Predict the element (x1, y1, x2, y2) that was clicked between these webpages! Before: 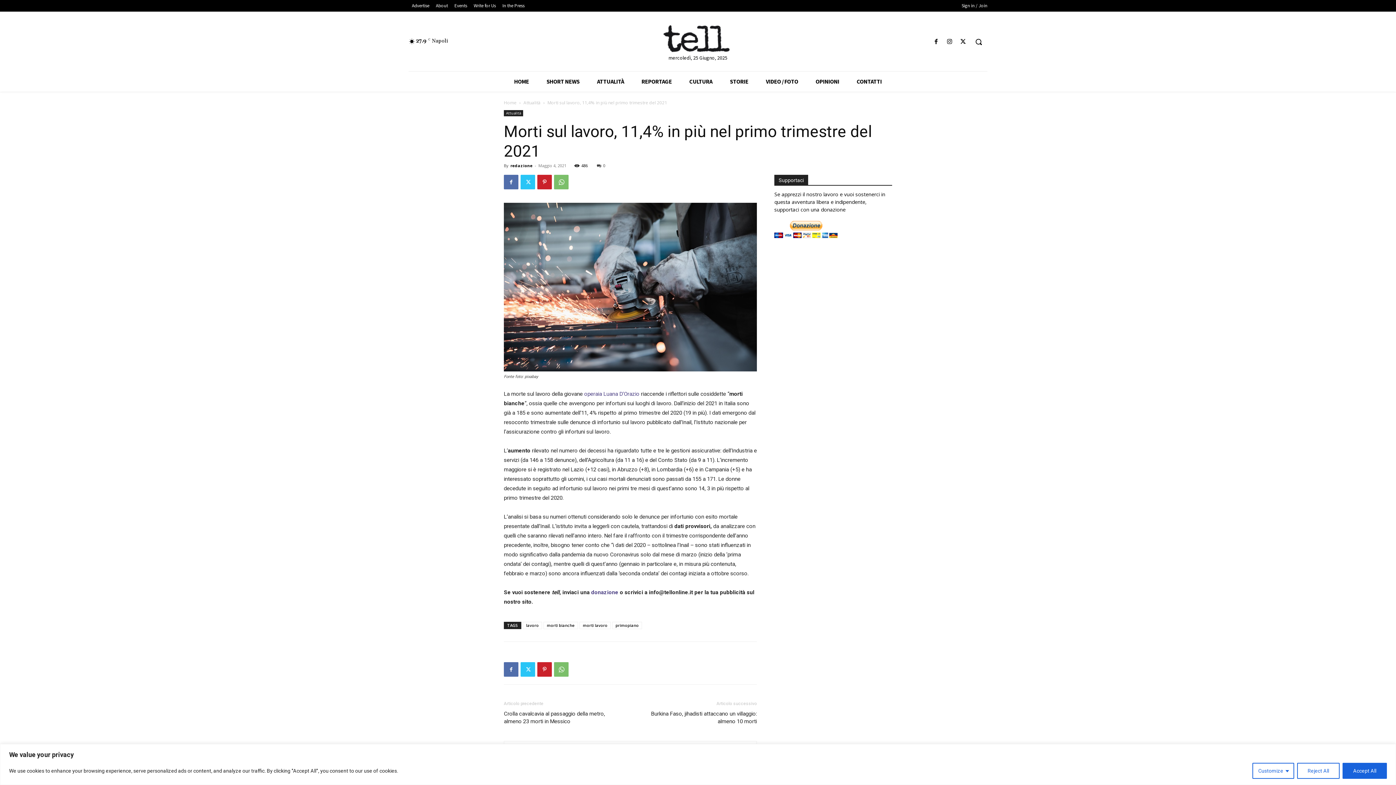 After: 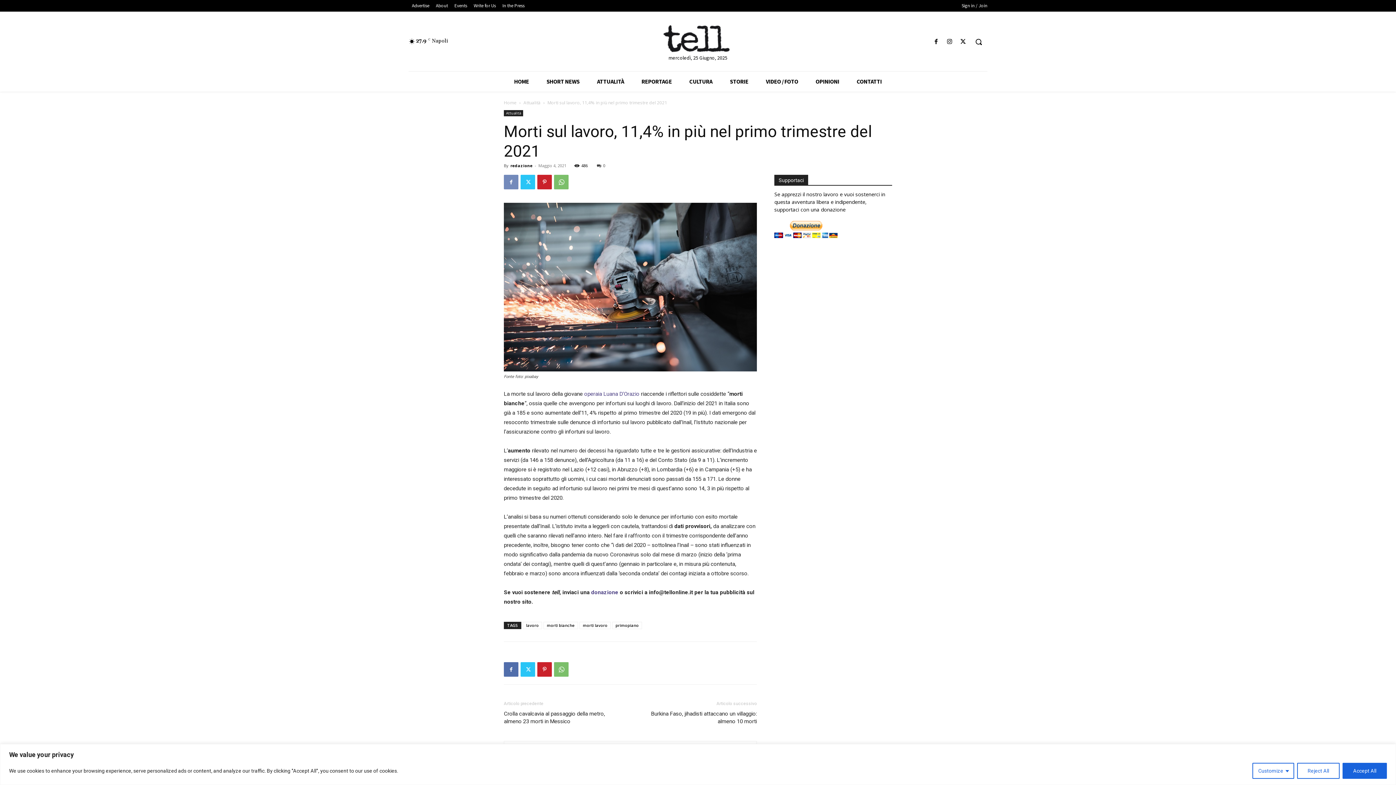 Action: bbox: (504, 175, 518, 189)